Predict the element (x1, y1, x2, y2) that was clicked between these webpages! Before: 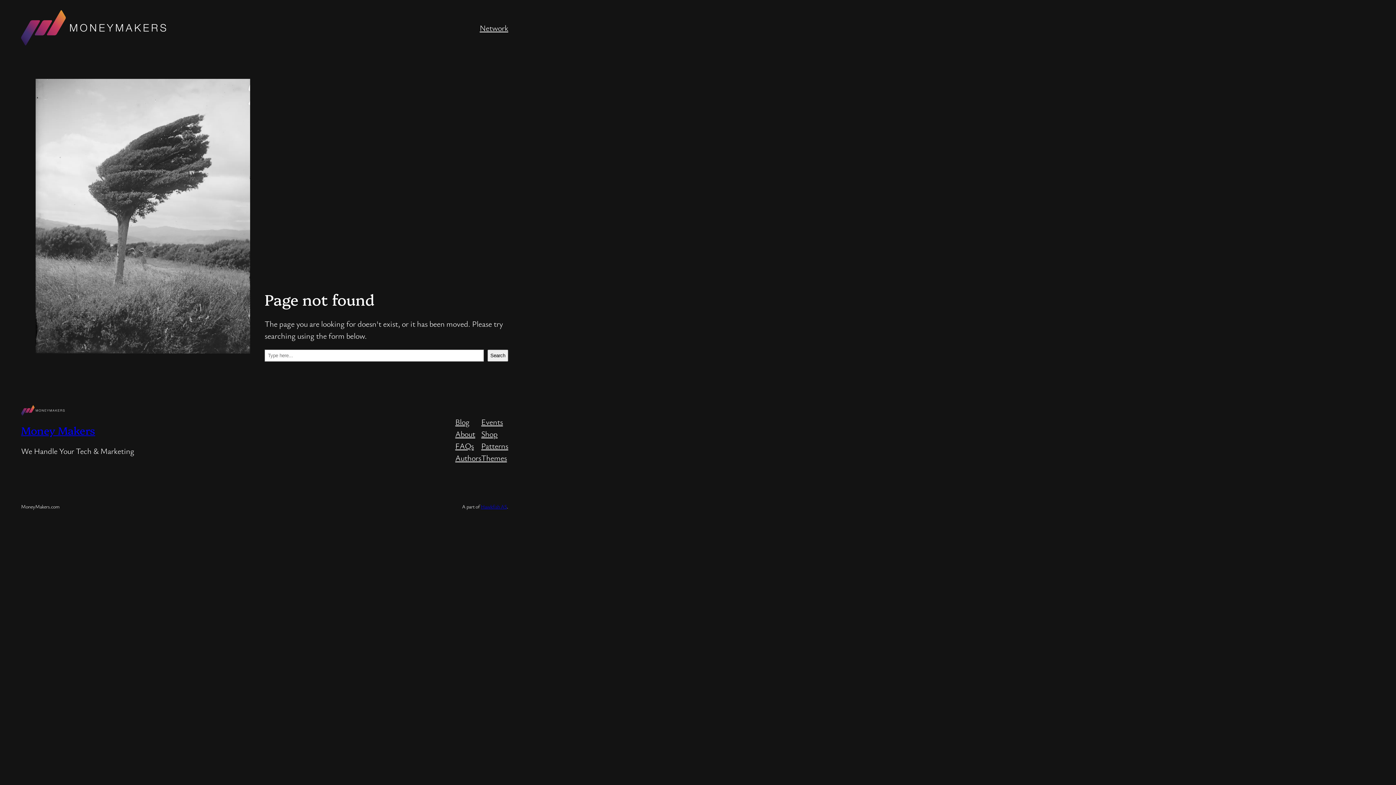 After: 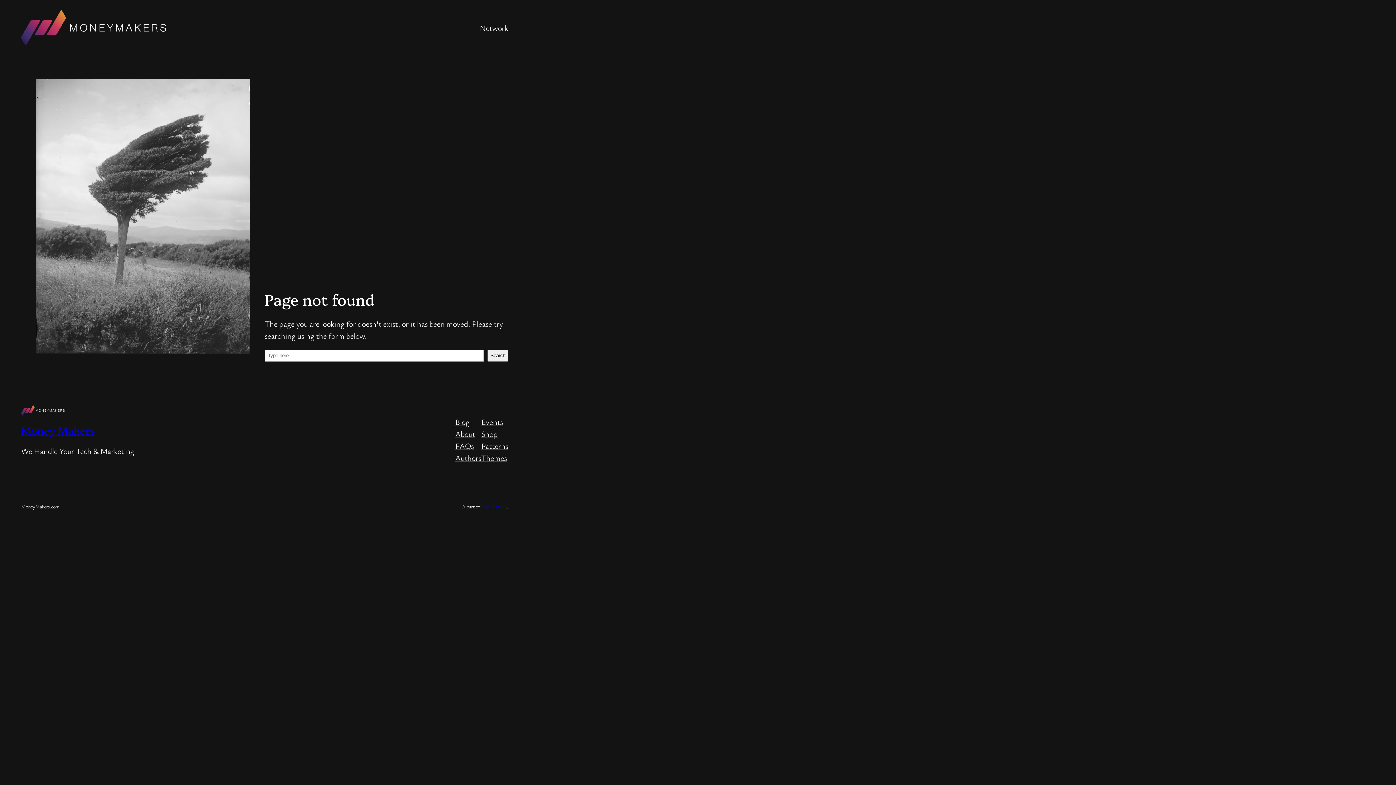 Action: bbox: (481, 415, 503, 427) label: Events